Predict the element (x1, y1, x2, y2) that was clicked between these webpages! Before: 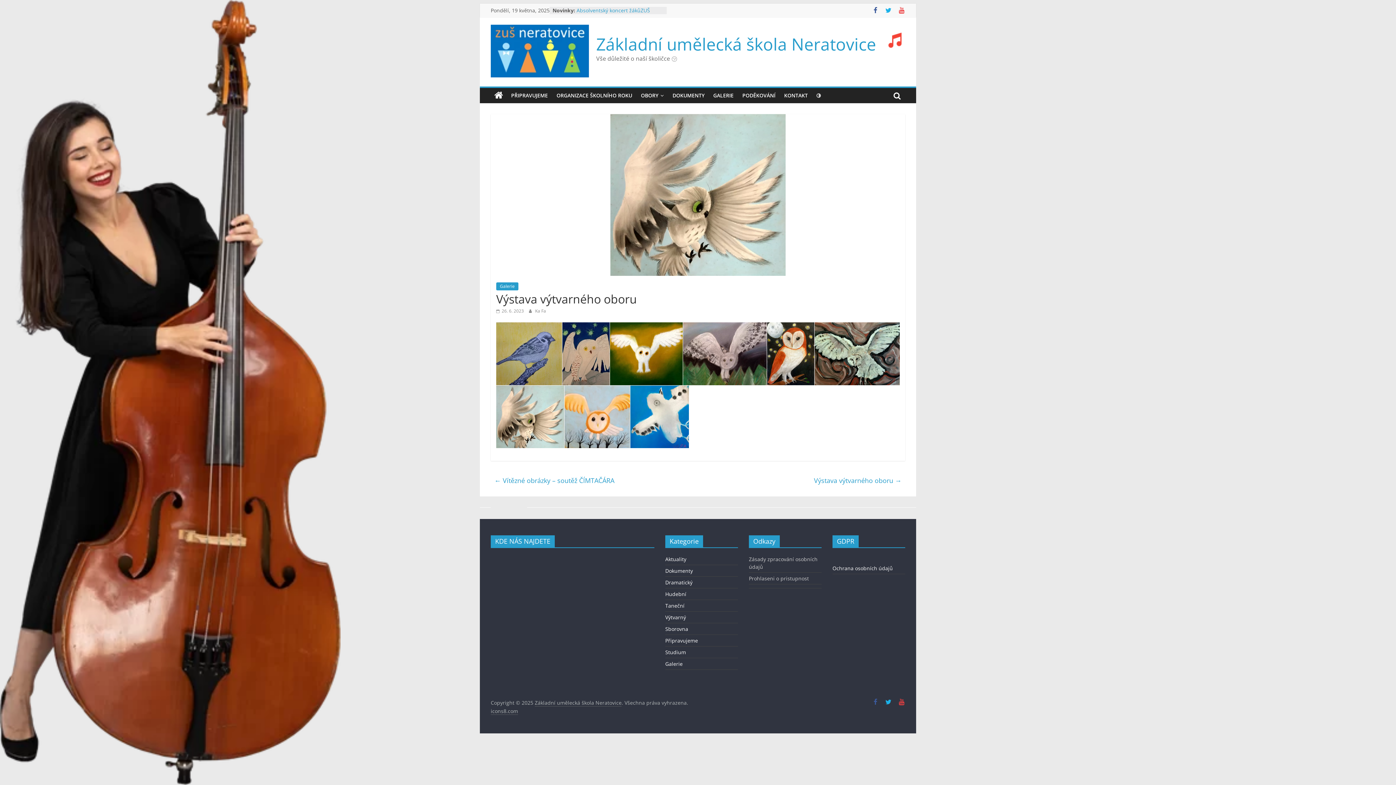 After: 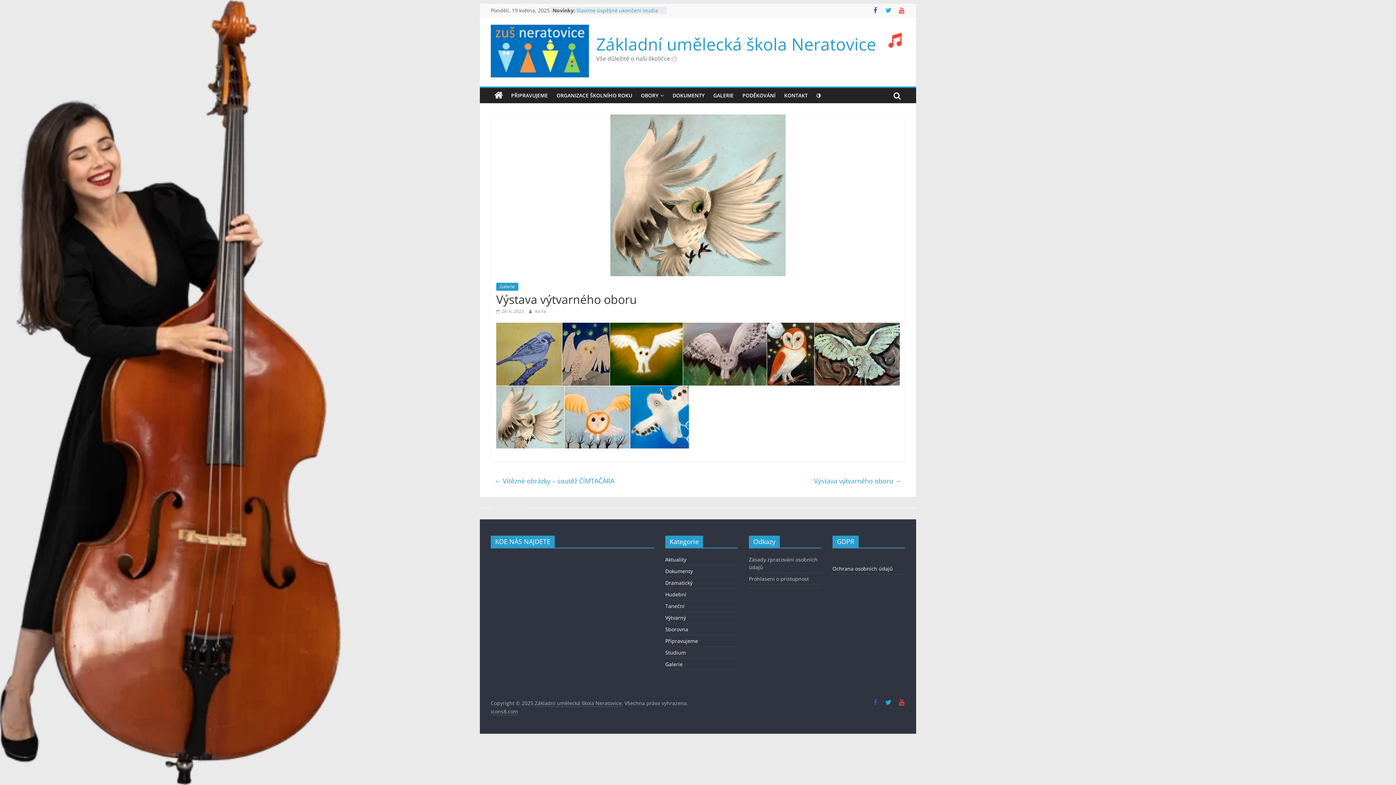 Action: bbox: (812, 88, 825, 103)